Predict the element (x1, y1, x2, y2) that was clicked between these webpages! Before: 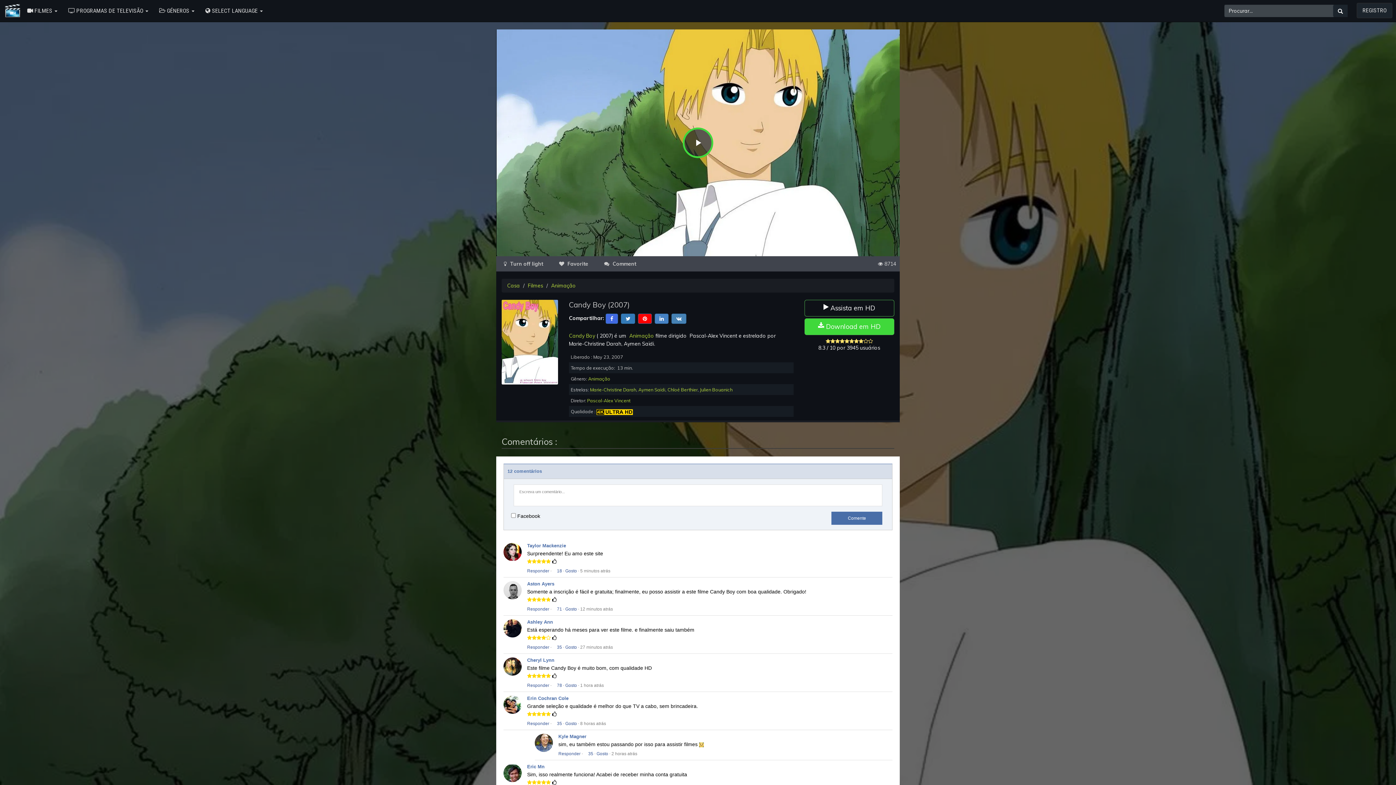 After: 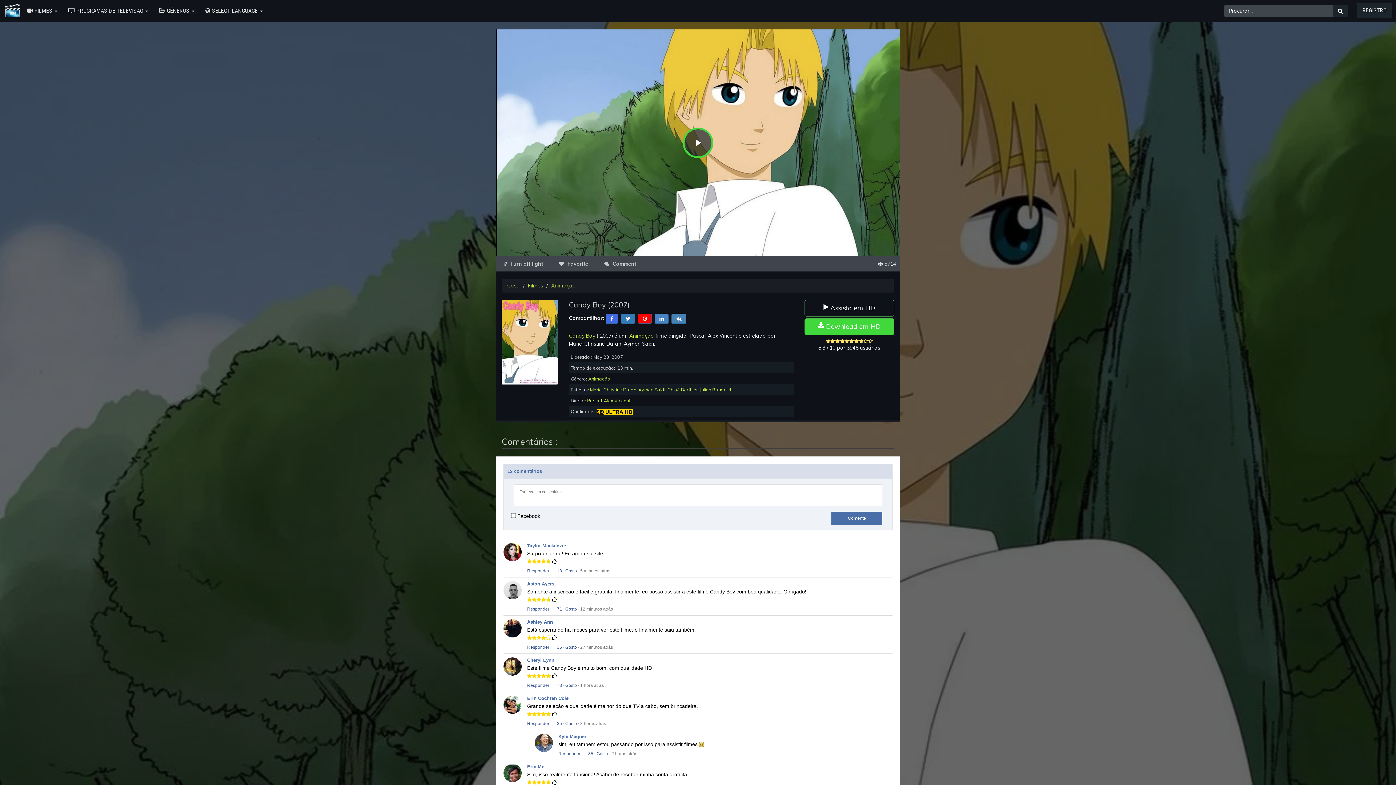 Action: bbox: (551, 607, 562, 612) label: 71